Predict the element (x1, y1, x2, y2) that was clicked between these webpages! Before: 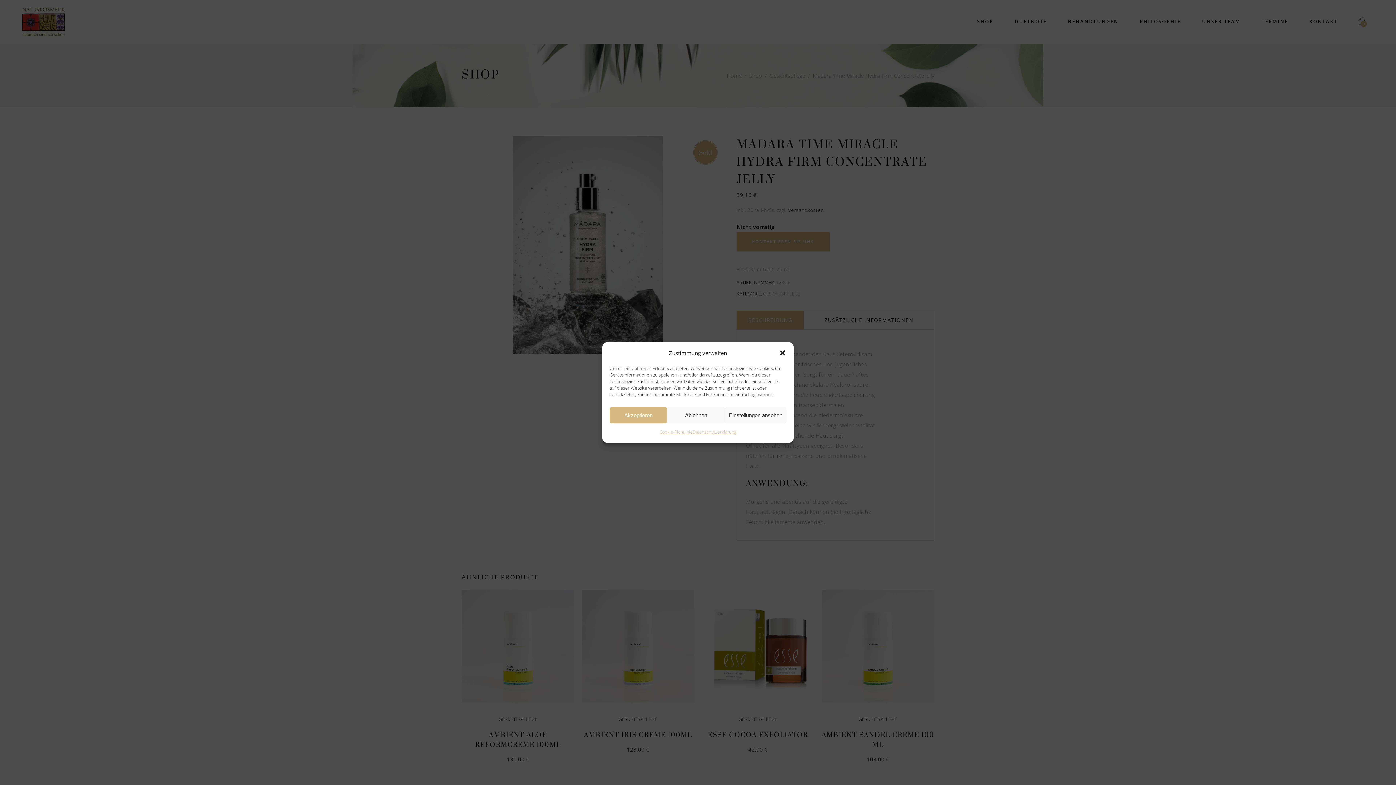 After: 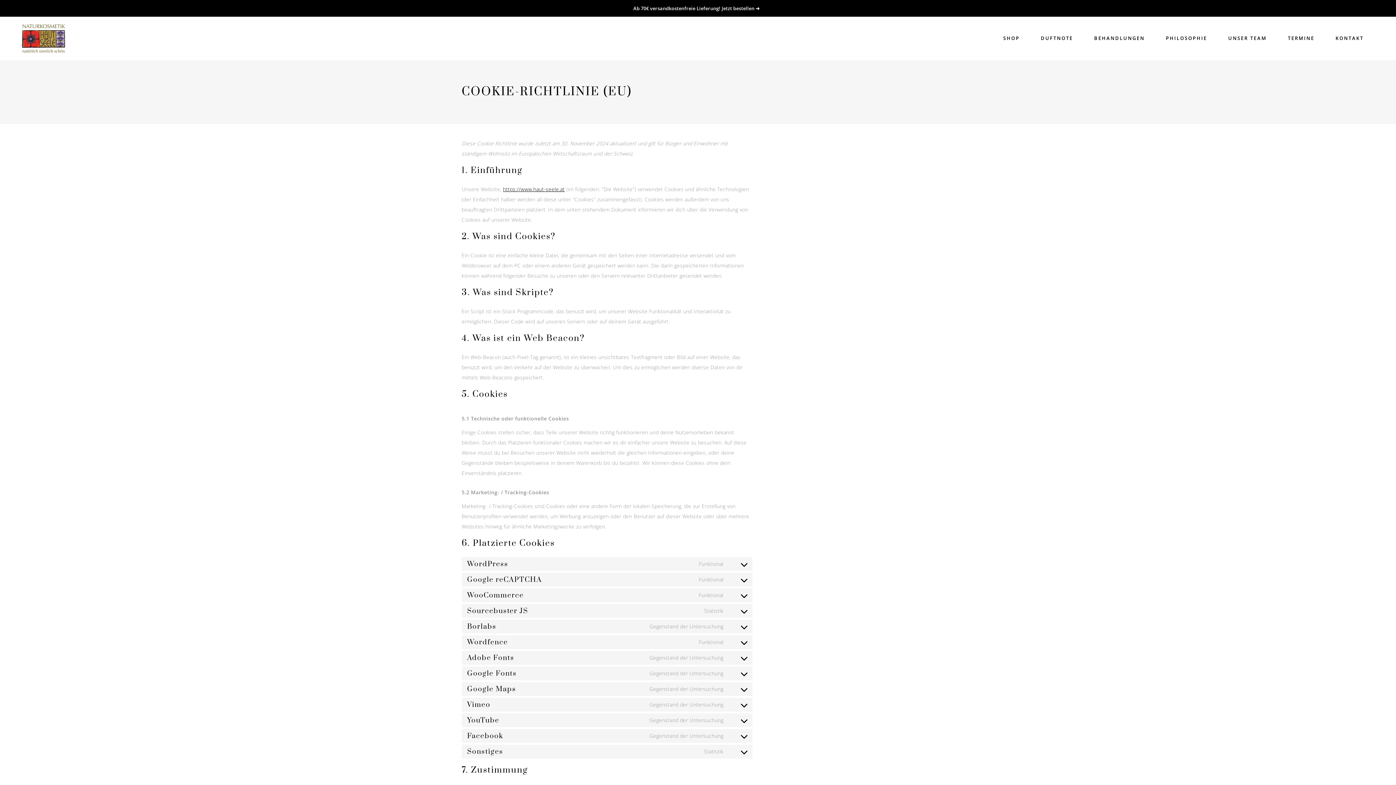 Action: label: Cookie-Richtlinie bbox: (659, 427, 692, 437)